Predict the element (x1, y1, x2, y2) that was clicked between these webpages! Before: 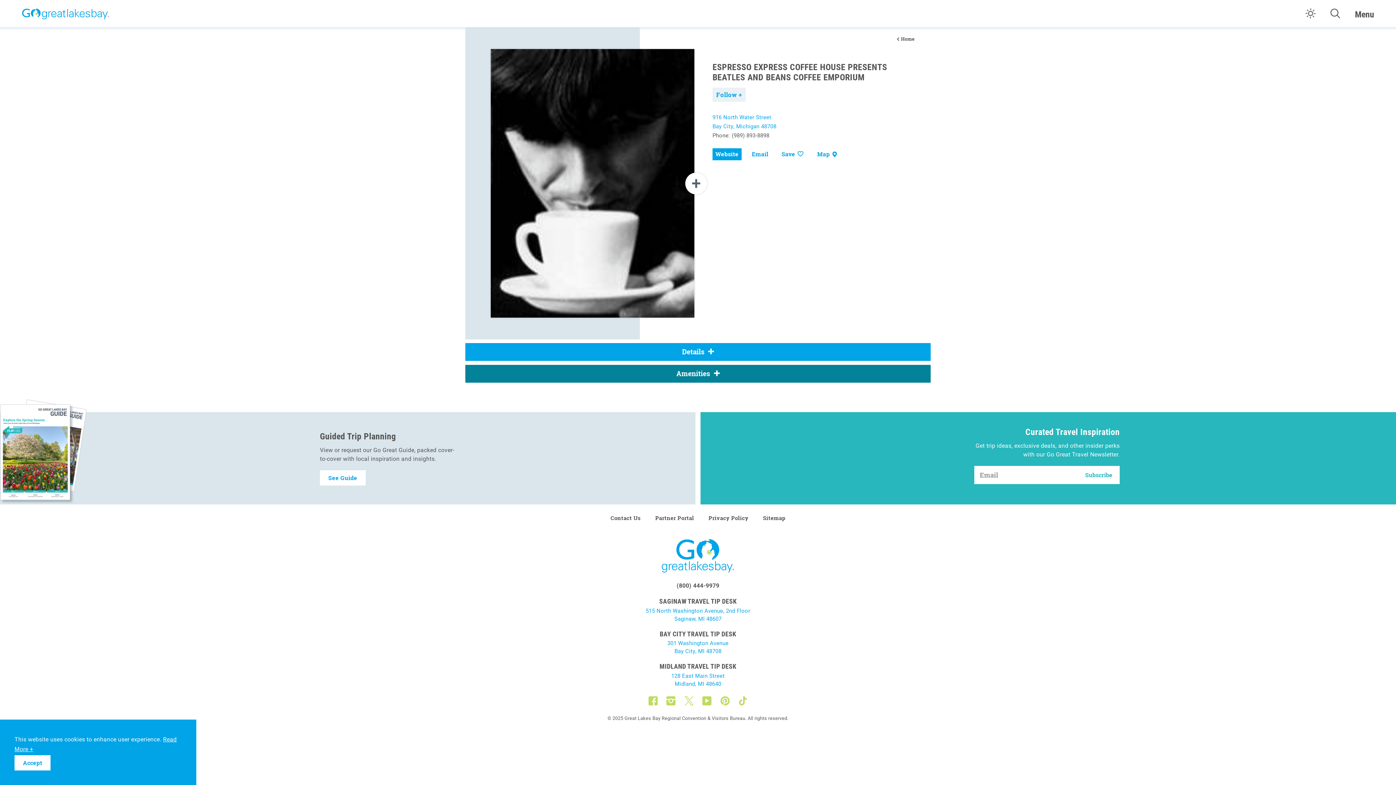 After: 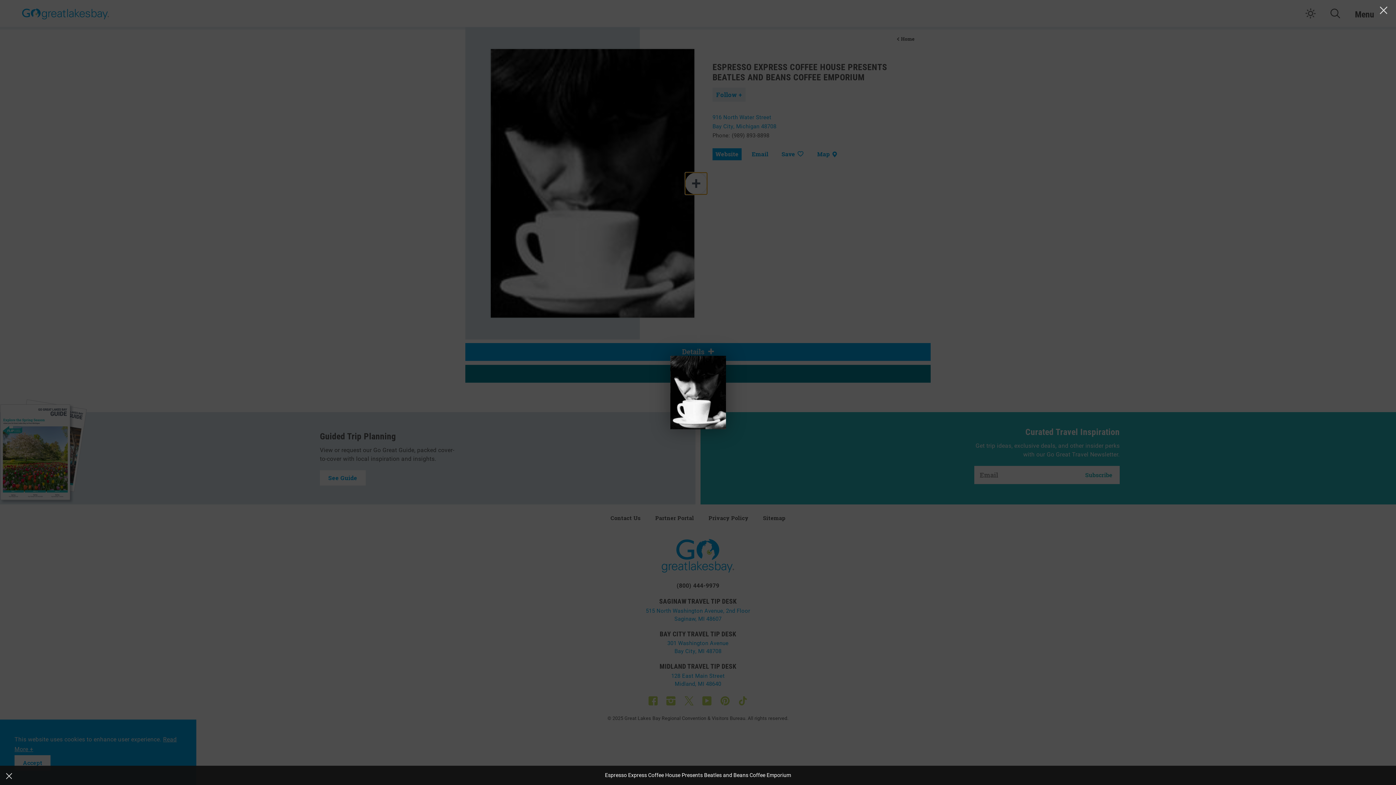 Action: bbox: (685, 172, 707, 194)